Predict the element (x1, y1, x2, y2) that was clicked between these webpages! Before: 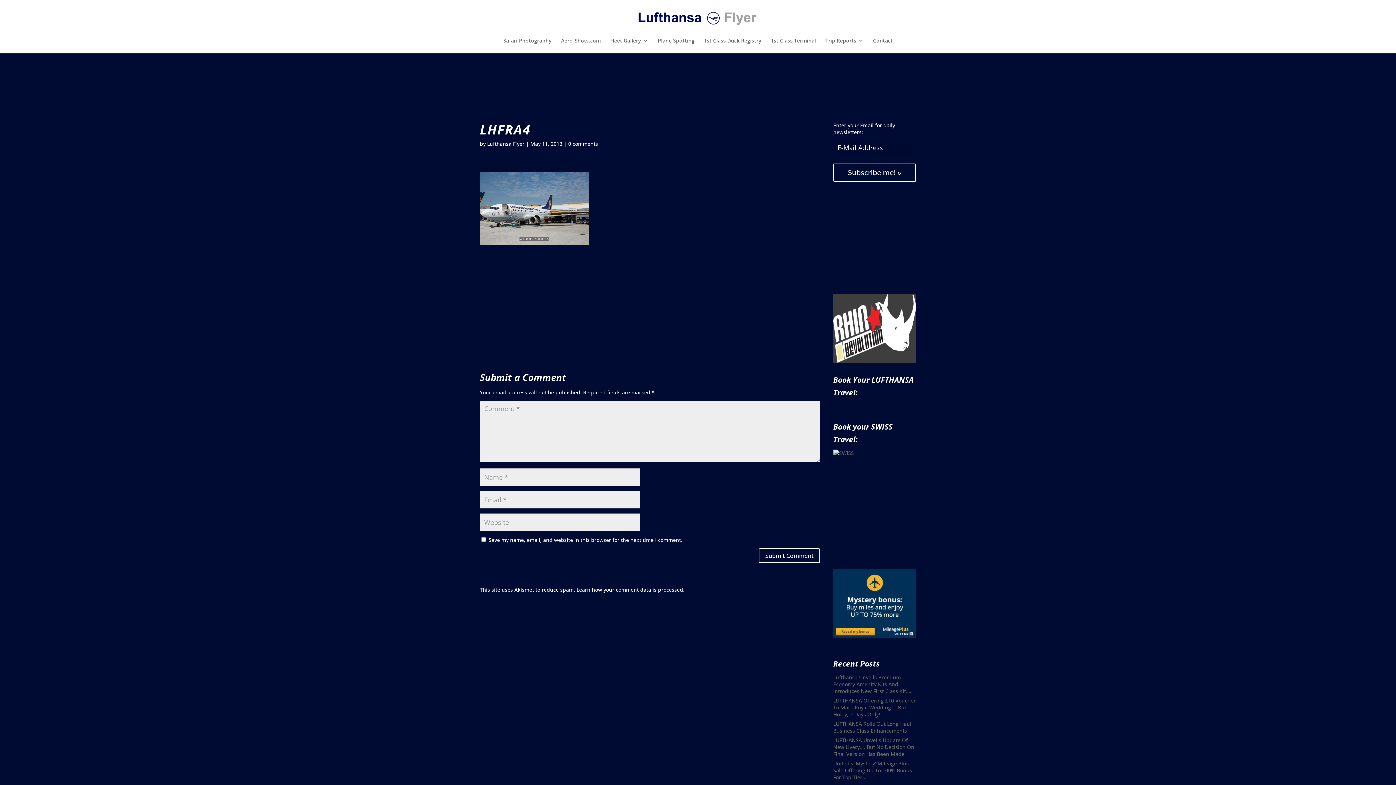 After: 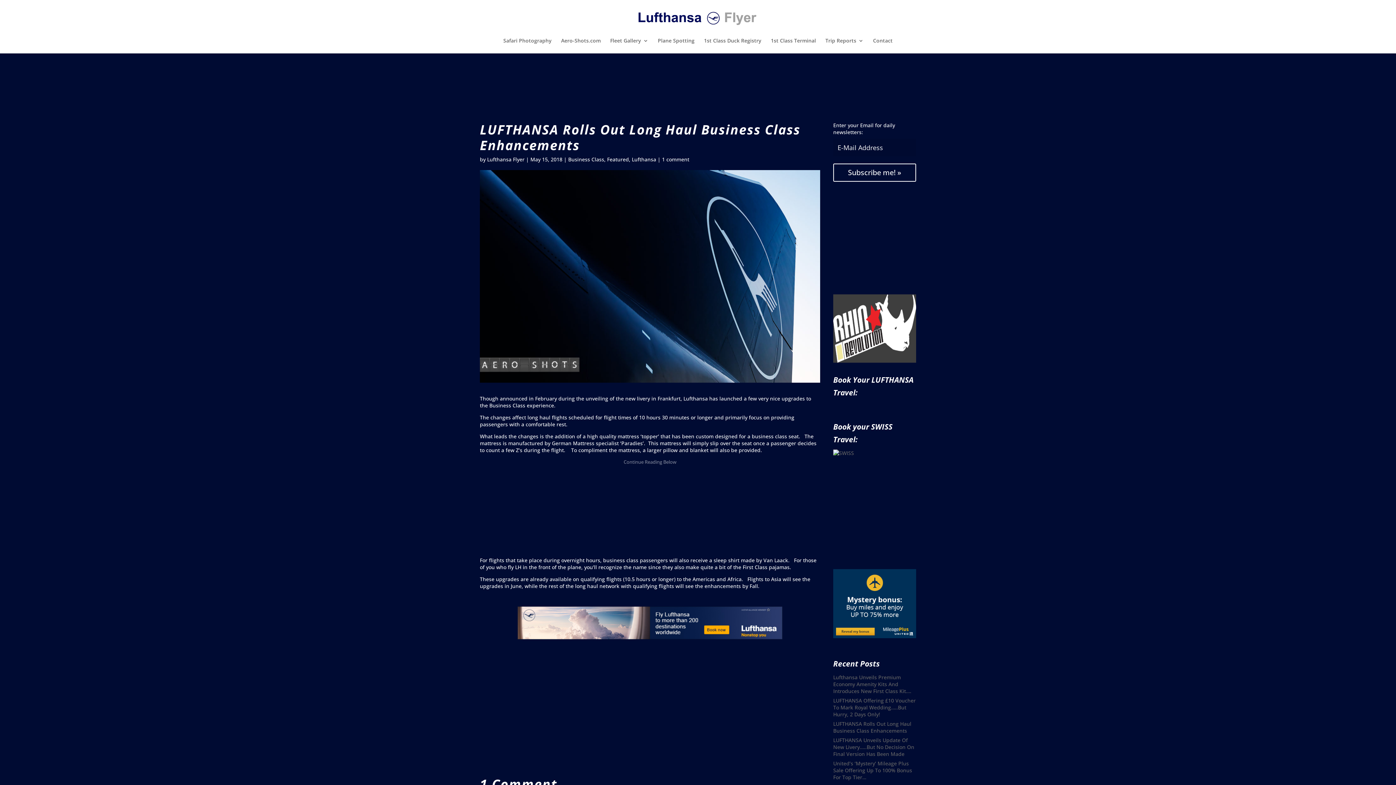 Action: label: LUFTHANSA Rolls Out Long Haul Business Class Enhancements bbox: (833, 720, 911, 734)